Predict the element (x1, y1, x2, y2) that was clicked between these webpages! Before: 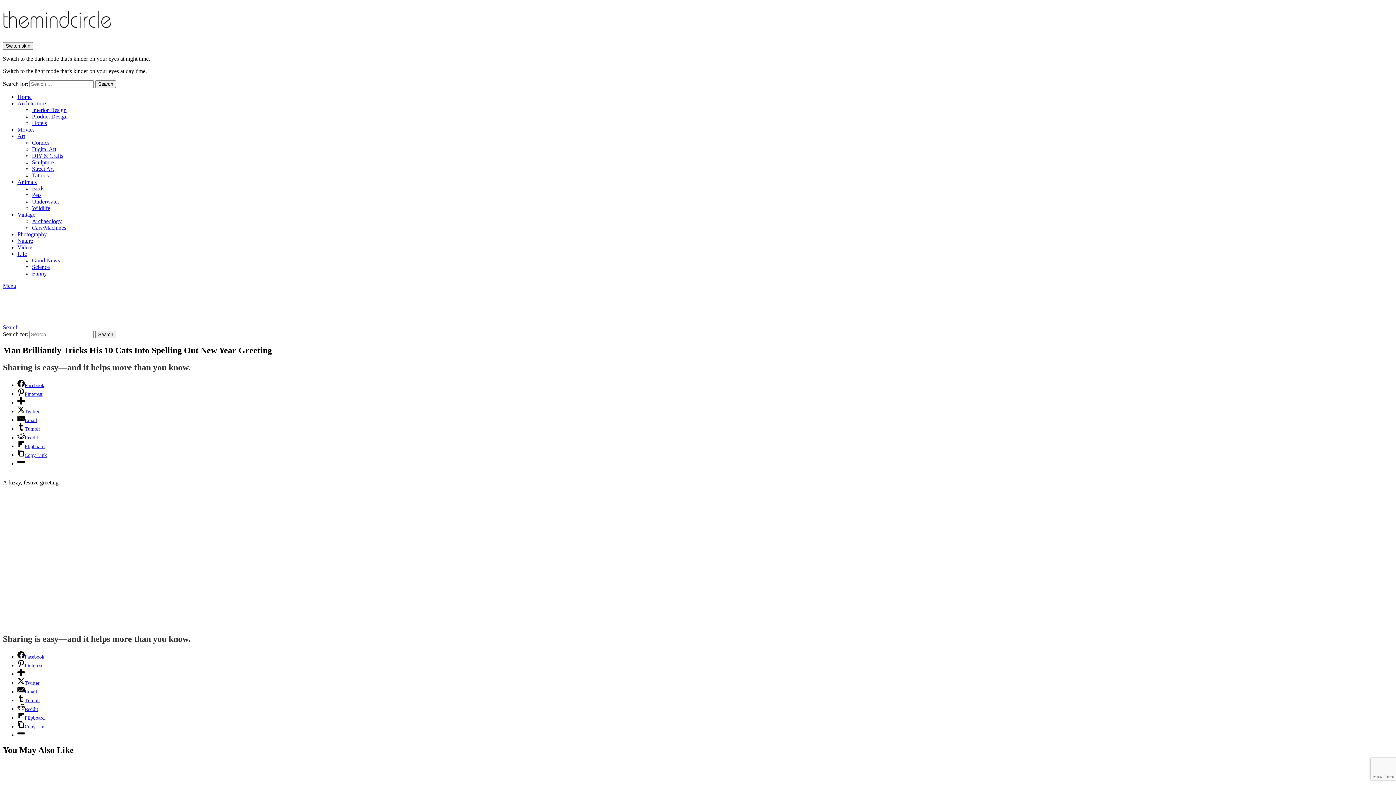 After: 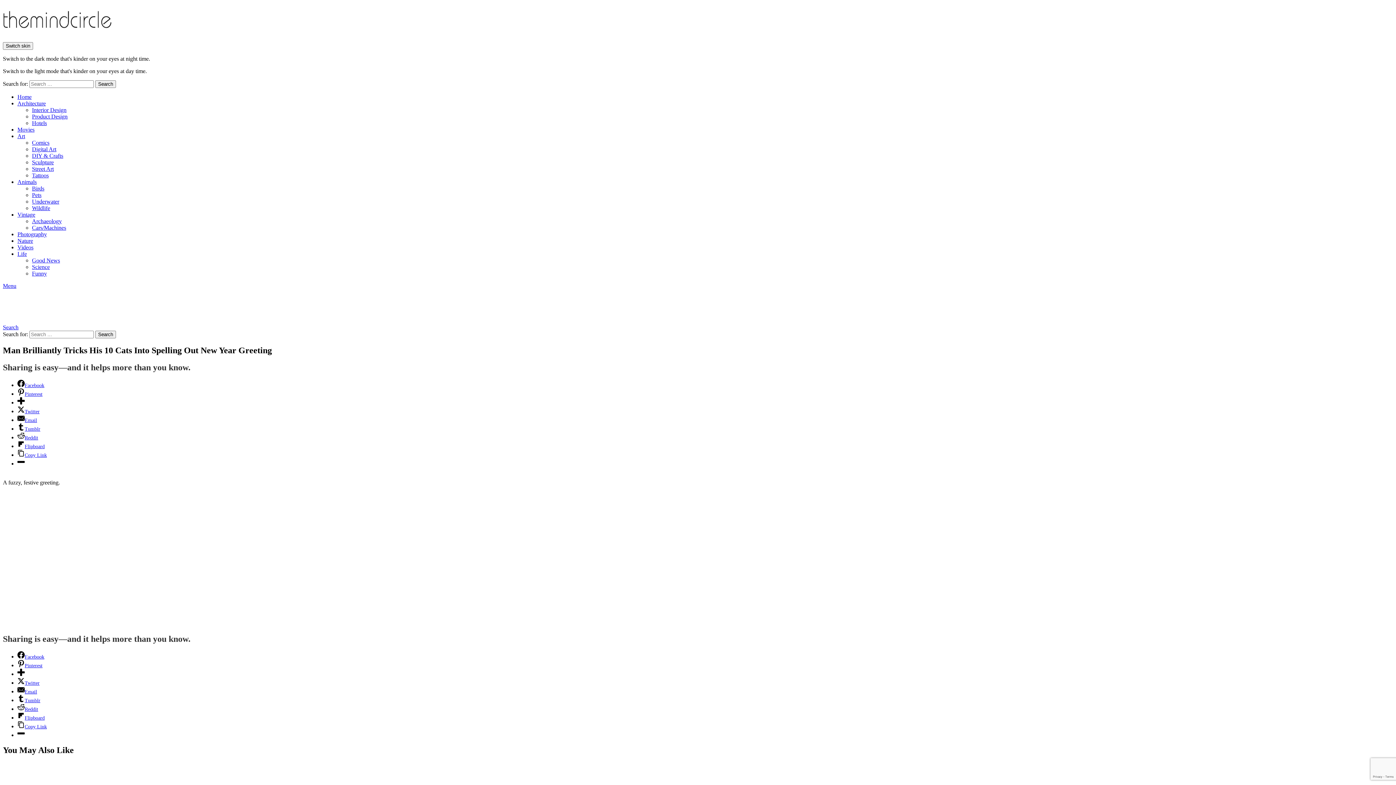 Action: bbox: (17, 460, 24, 466)